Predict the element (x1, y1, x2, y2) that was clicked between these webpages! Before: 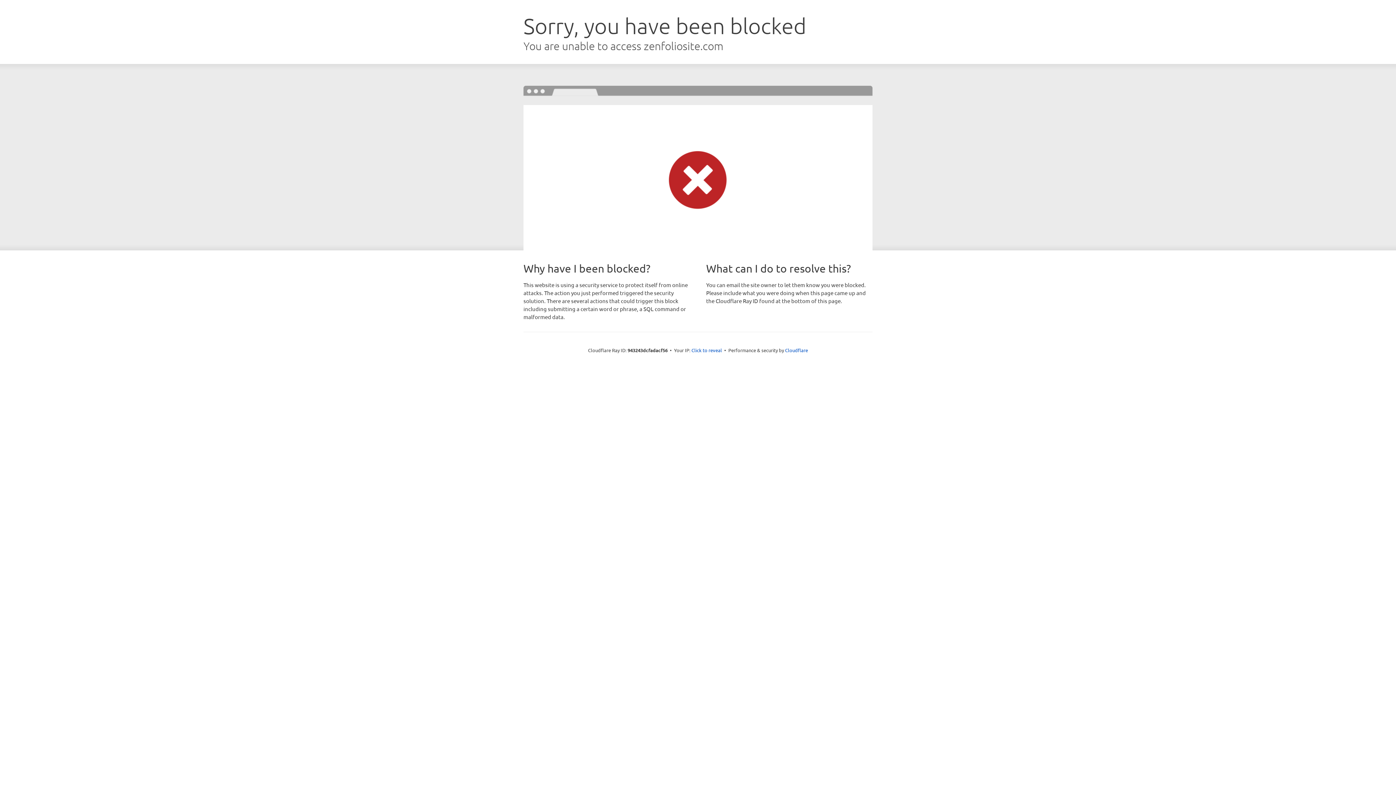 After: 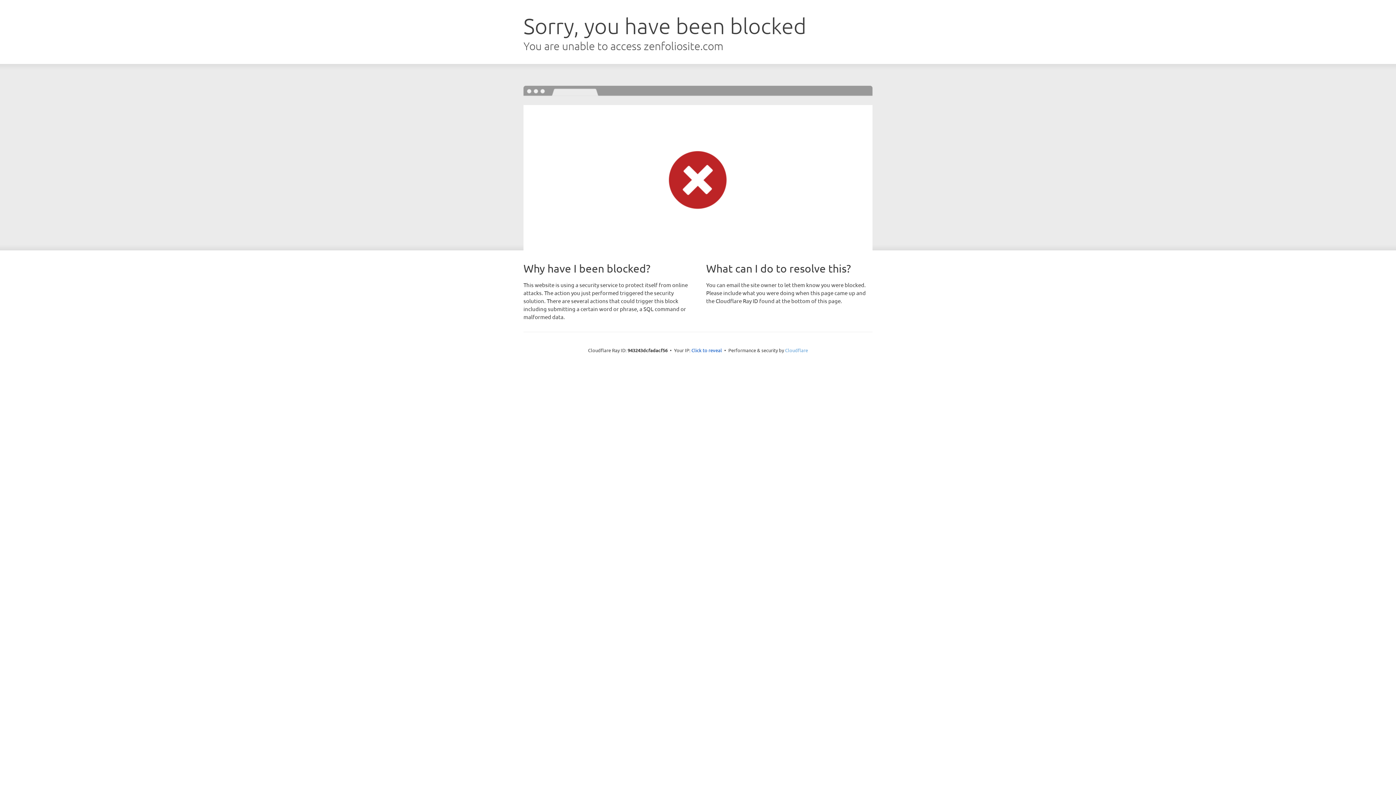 Action: bbox: (785, 347, 808, 353) label: Cloudflare